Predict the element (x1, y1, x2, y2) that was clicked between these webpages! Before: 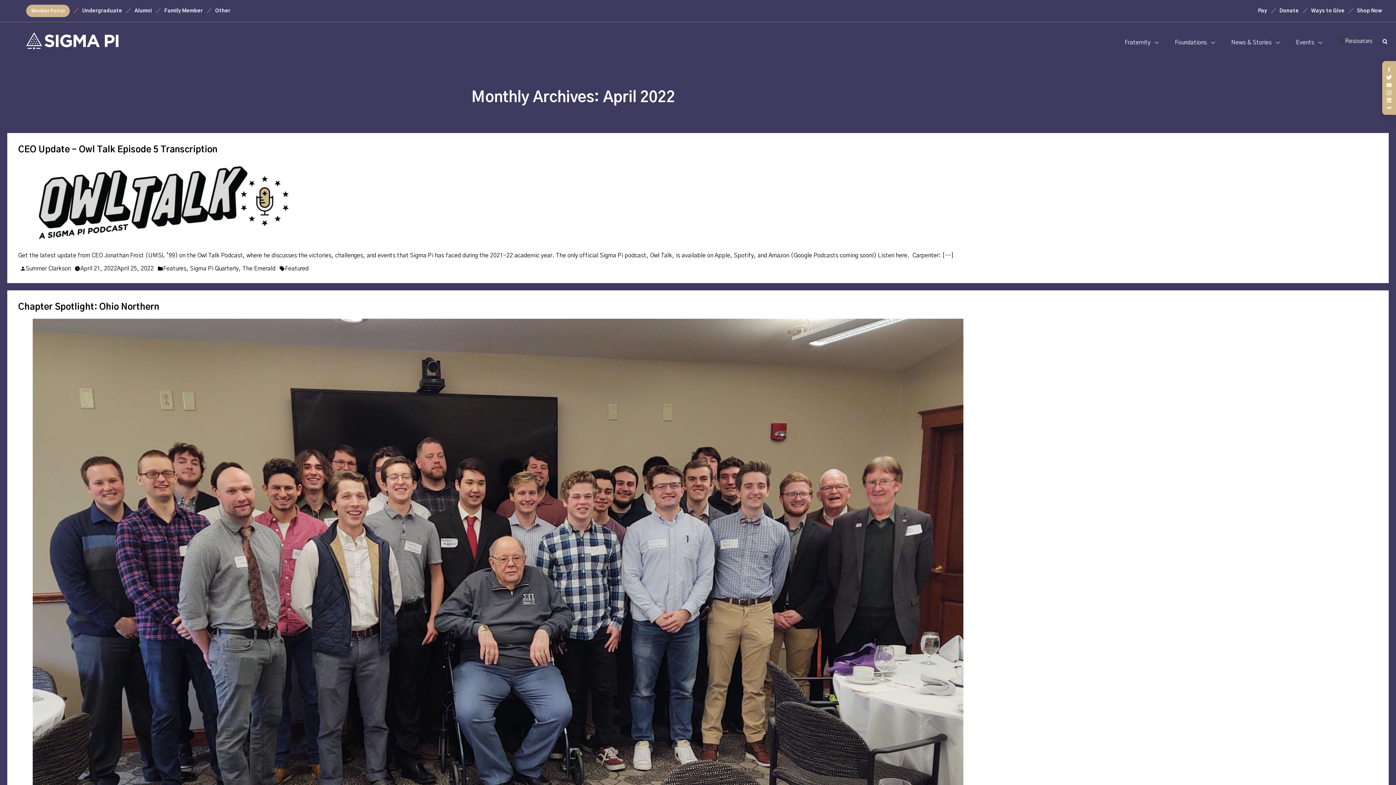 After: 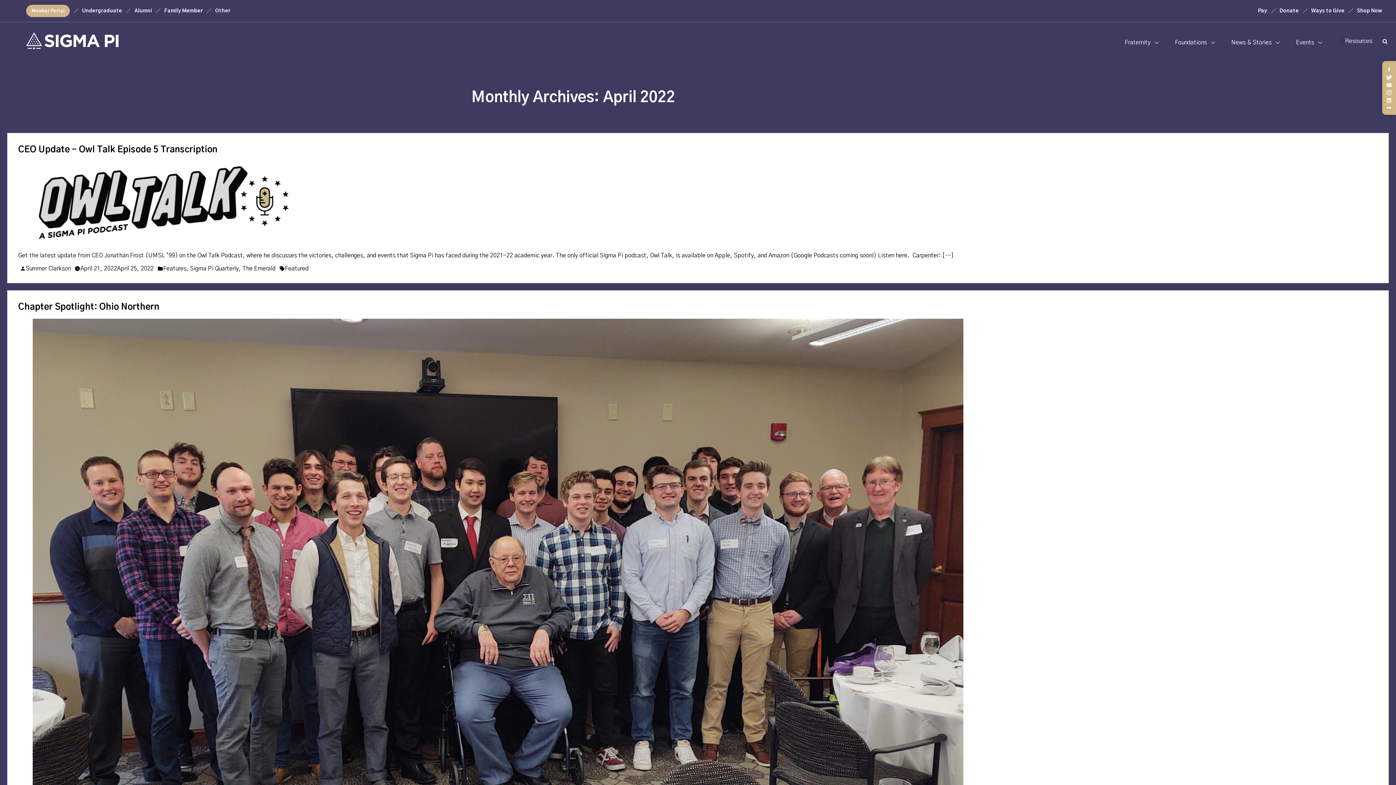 Action: label: YouTube bbox: (1385, 81, 1393, 88)